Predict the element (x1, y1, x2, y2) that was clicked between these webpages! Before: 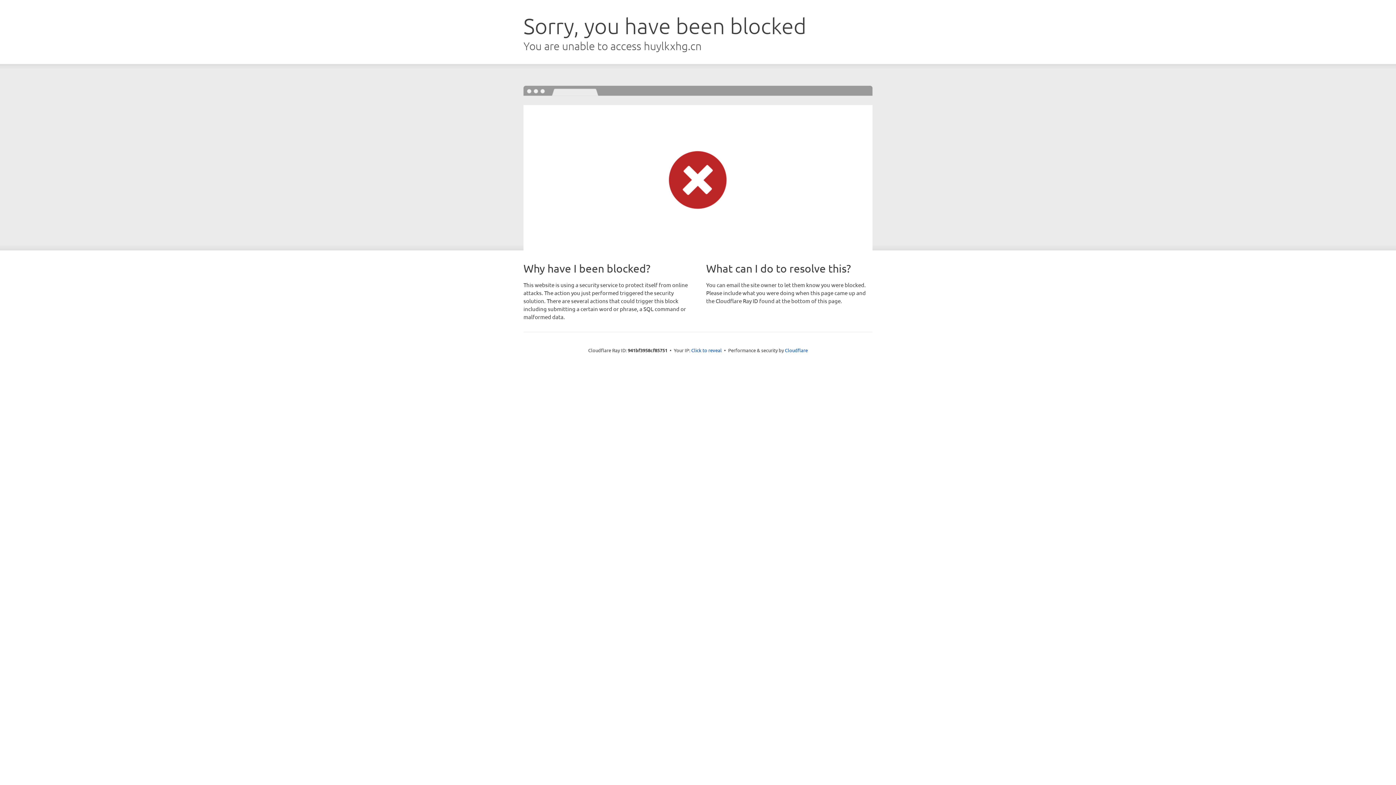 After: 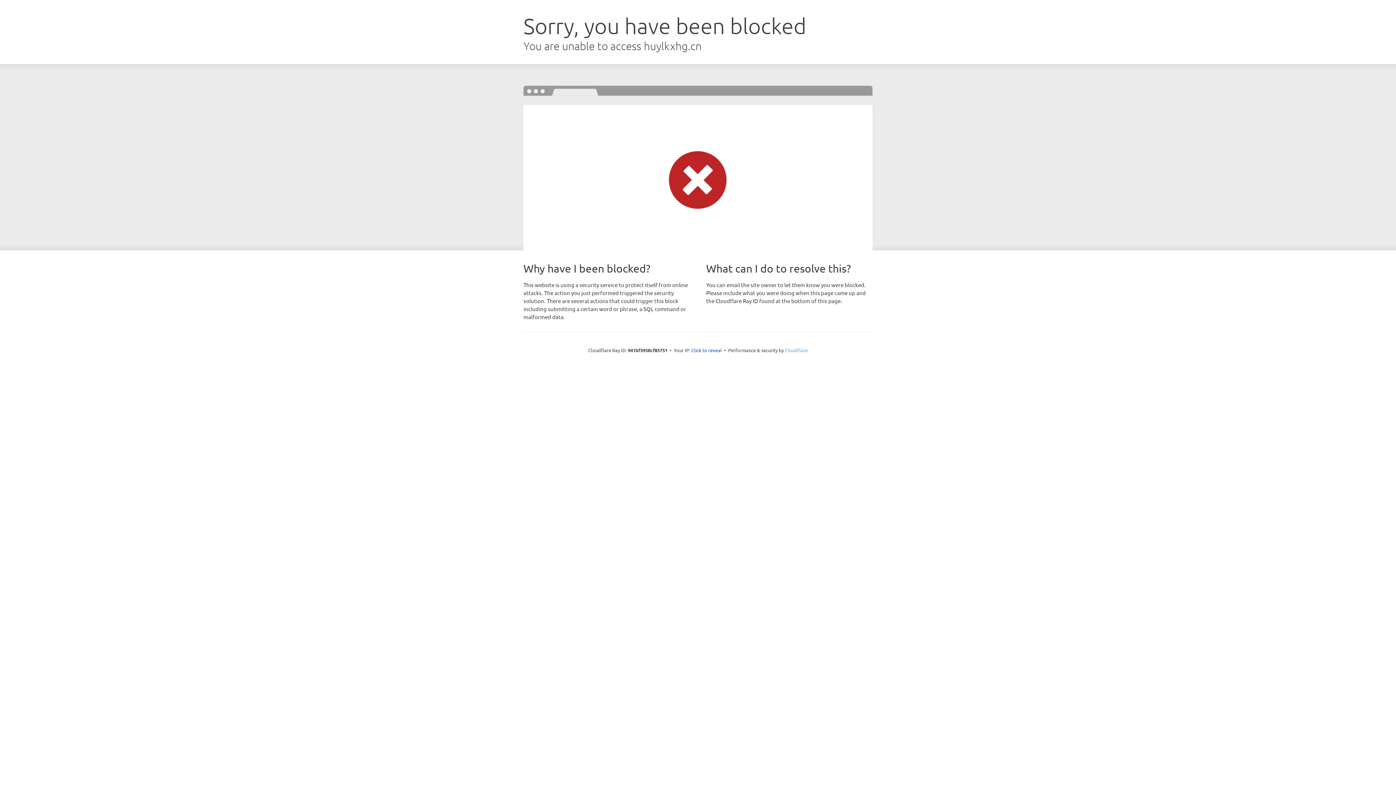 Action: label: Cloudflare bbox: (785, 347, 808, 353)